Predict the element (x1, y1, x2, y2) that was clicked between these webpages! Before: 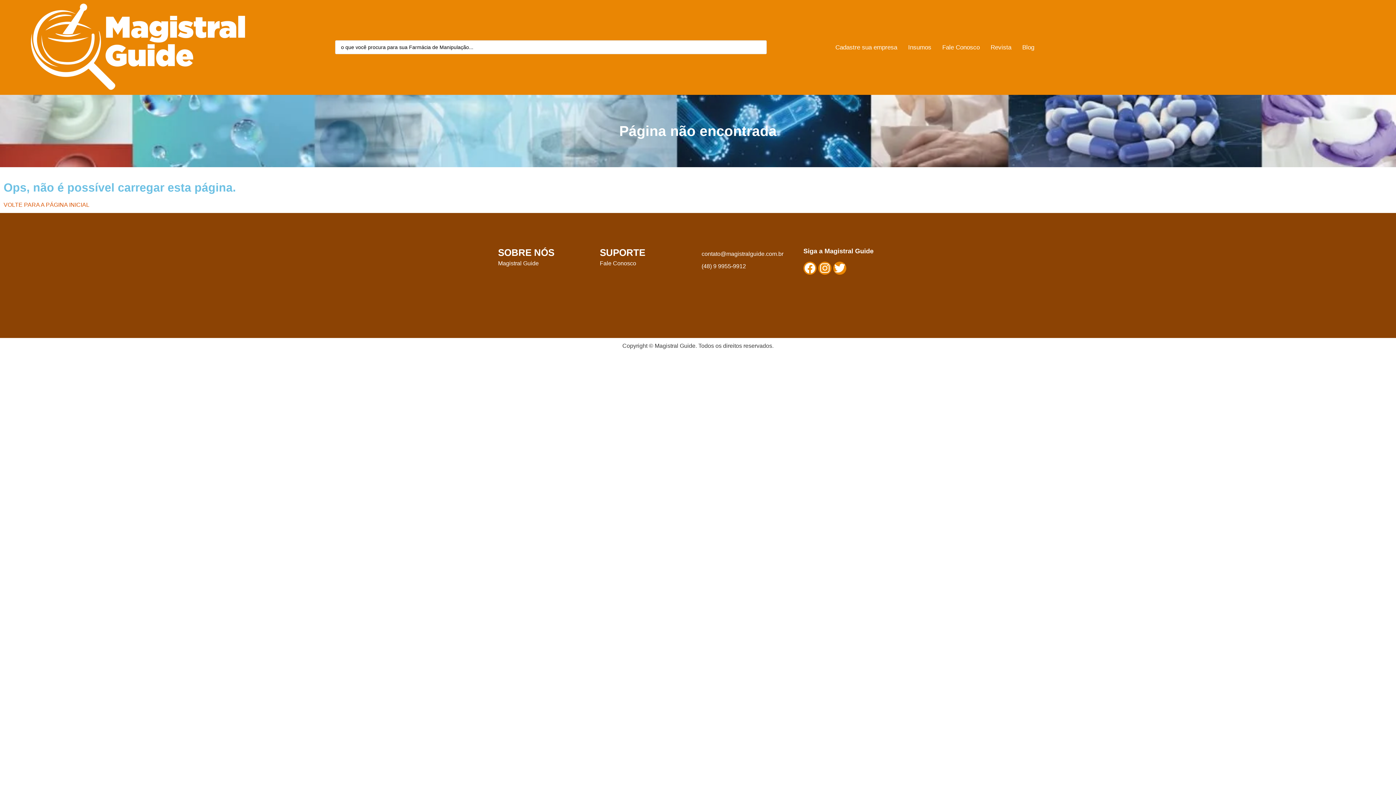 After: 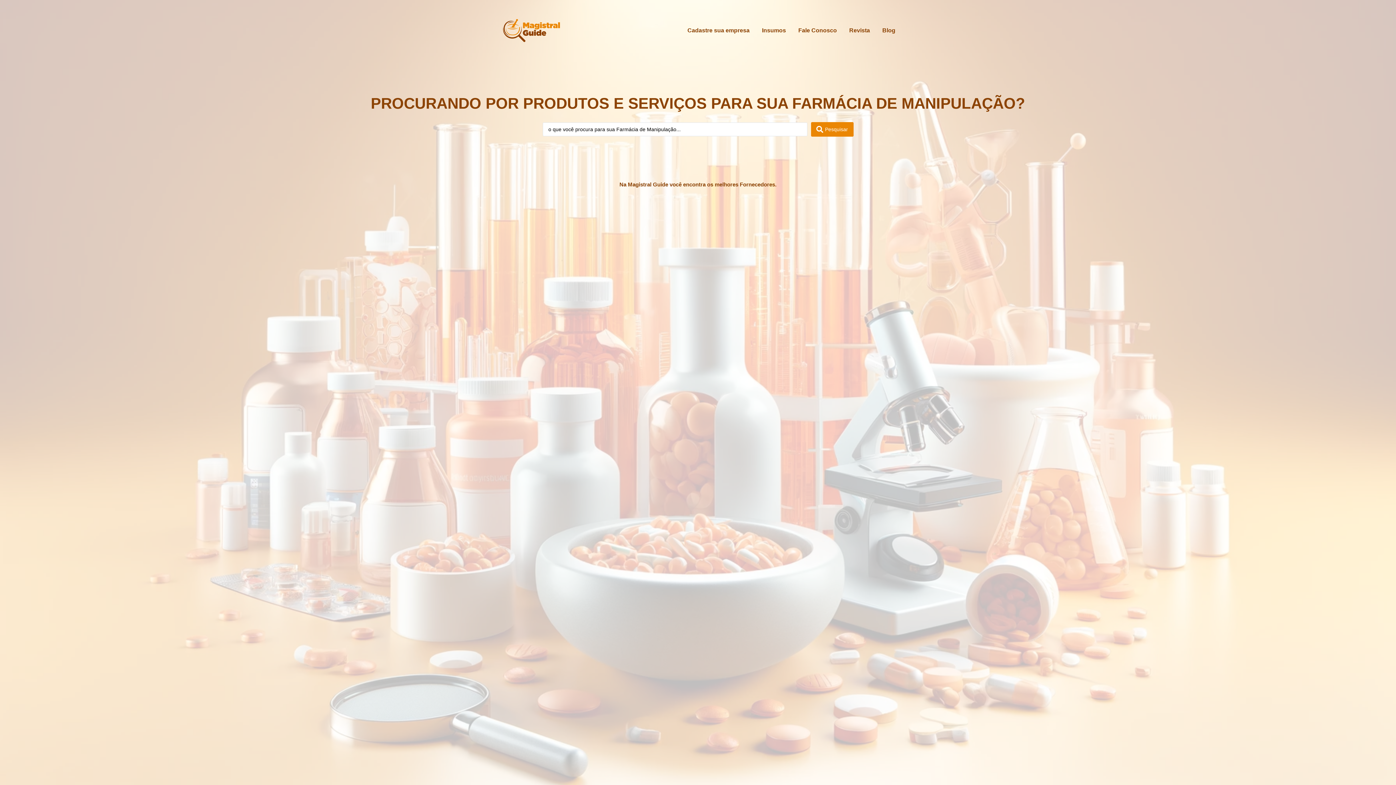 Action: bbox: (3, 3, 271, 91)